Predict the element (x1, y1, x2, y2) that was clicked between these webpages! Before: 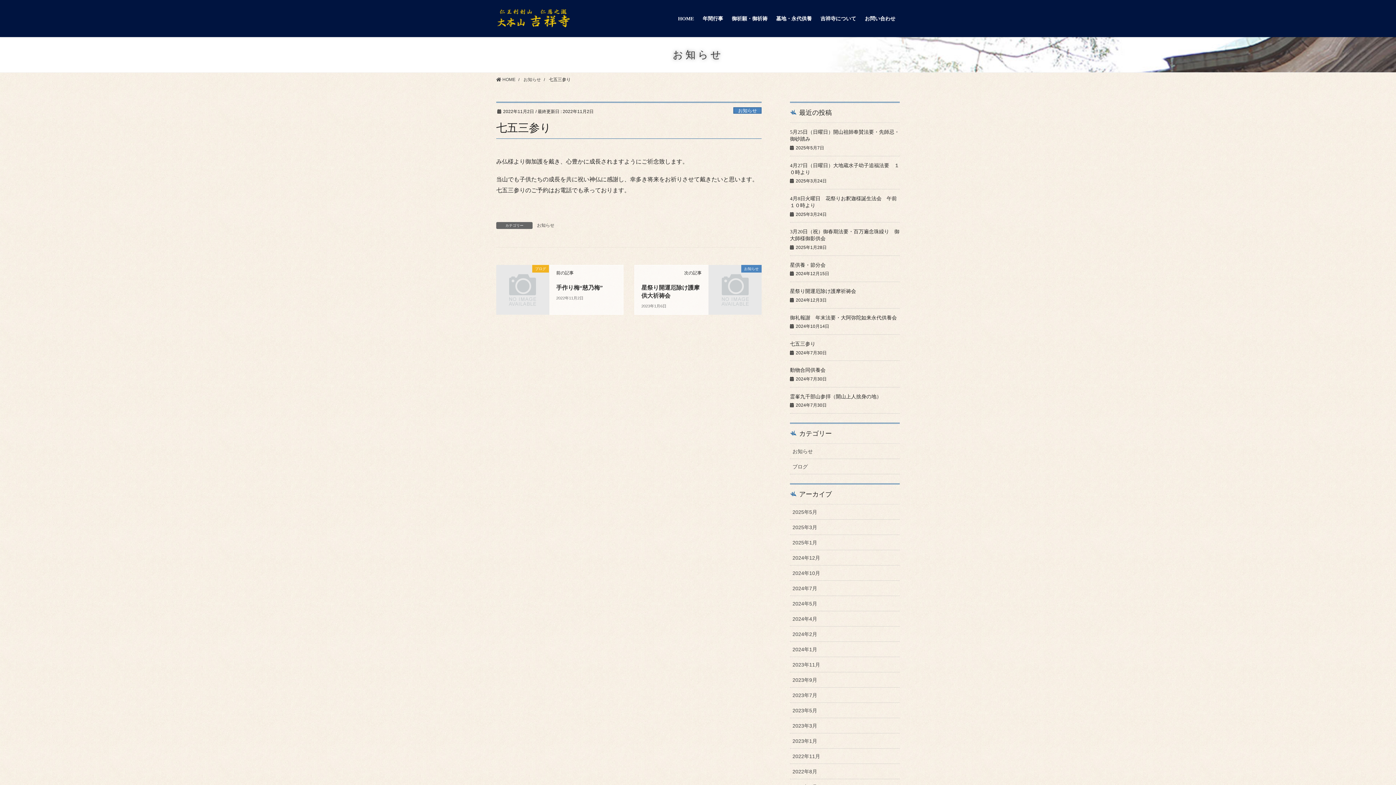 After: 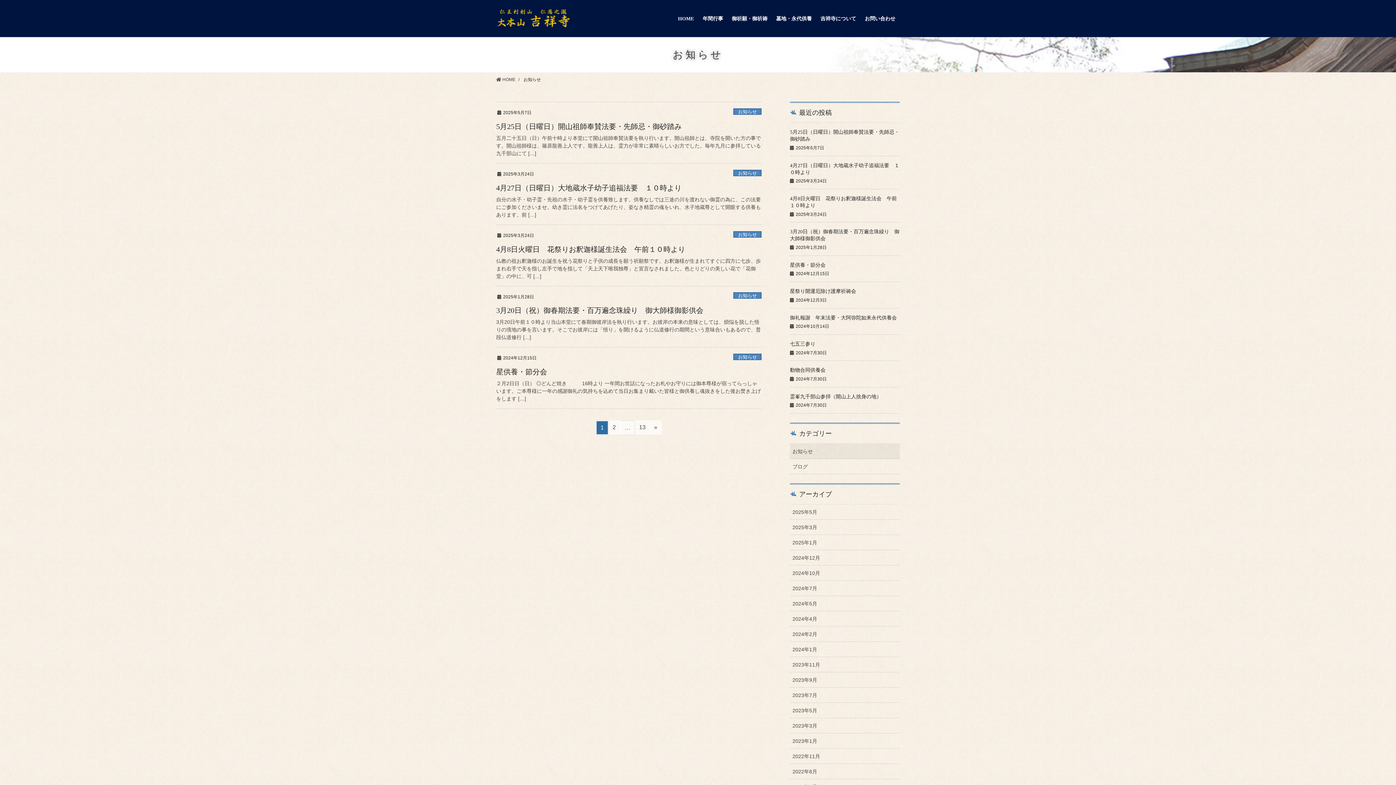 Action: bbox: (523, 76, 541, 82) label: お知らせ